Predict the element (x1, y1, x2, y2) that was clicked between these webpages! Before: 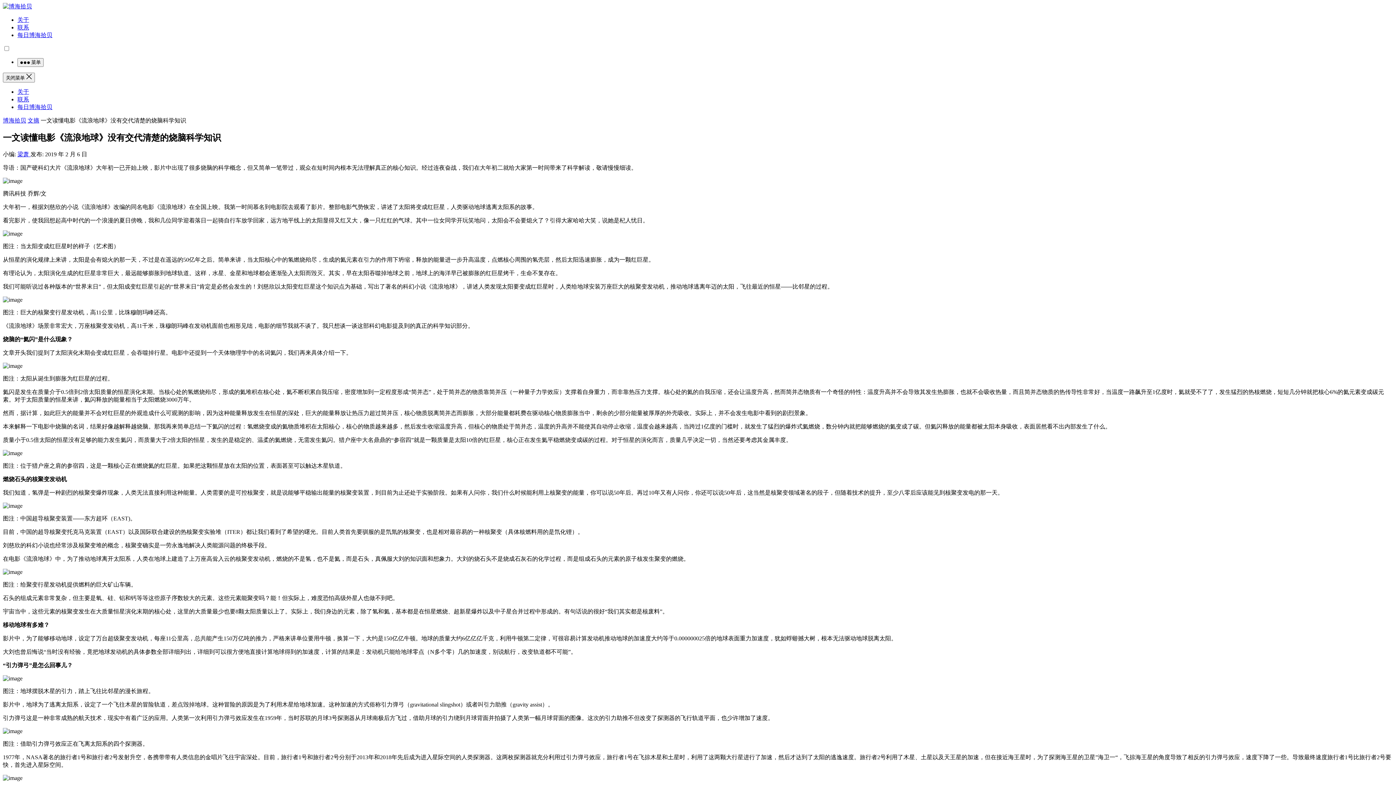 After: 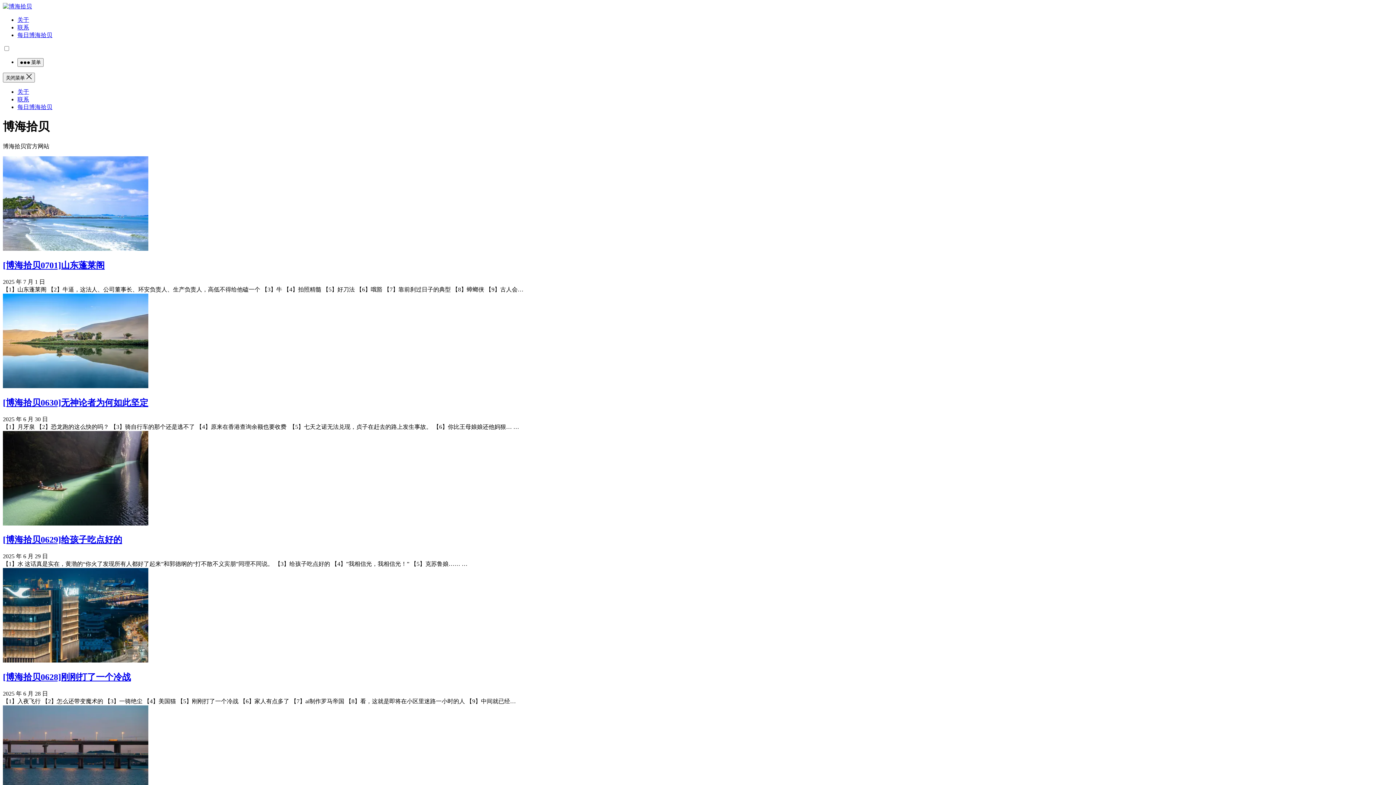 Action: bbox: (17, 104, 52, 110) label: 每日博海拾贝